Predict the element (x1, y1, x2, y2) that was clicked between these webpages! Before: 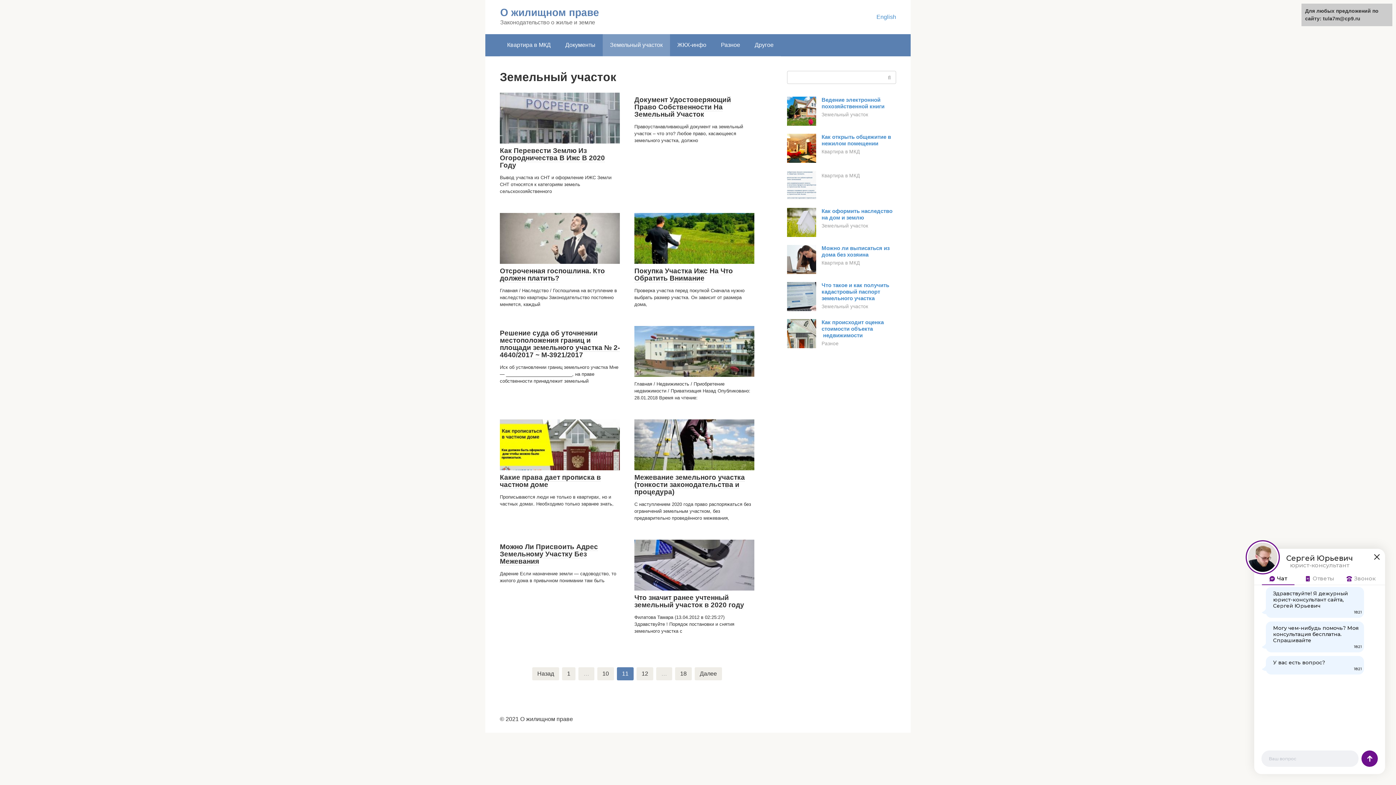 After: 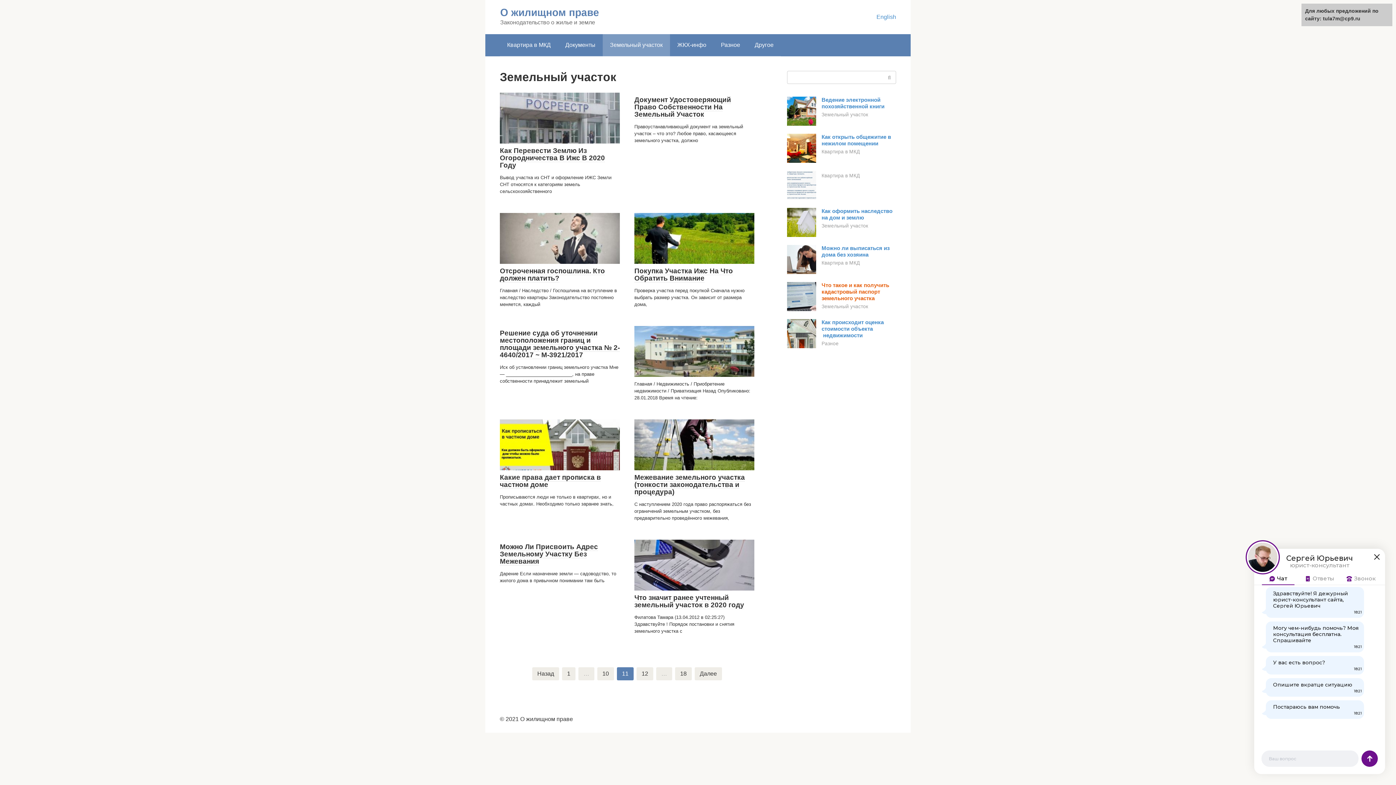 Action: bbox: (821, 282, 889, 301) label: Что такое и как получить кадастровый паспорт земельного участка